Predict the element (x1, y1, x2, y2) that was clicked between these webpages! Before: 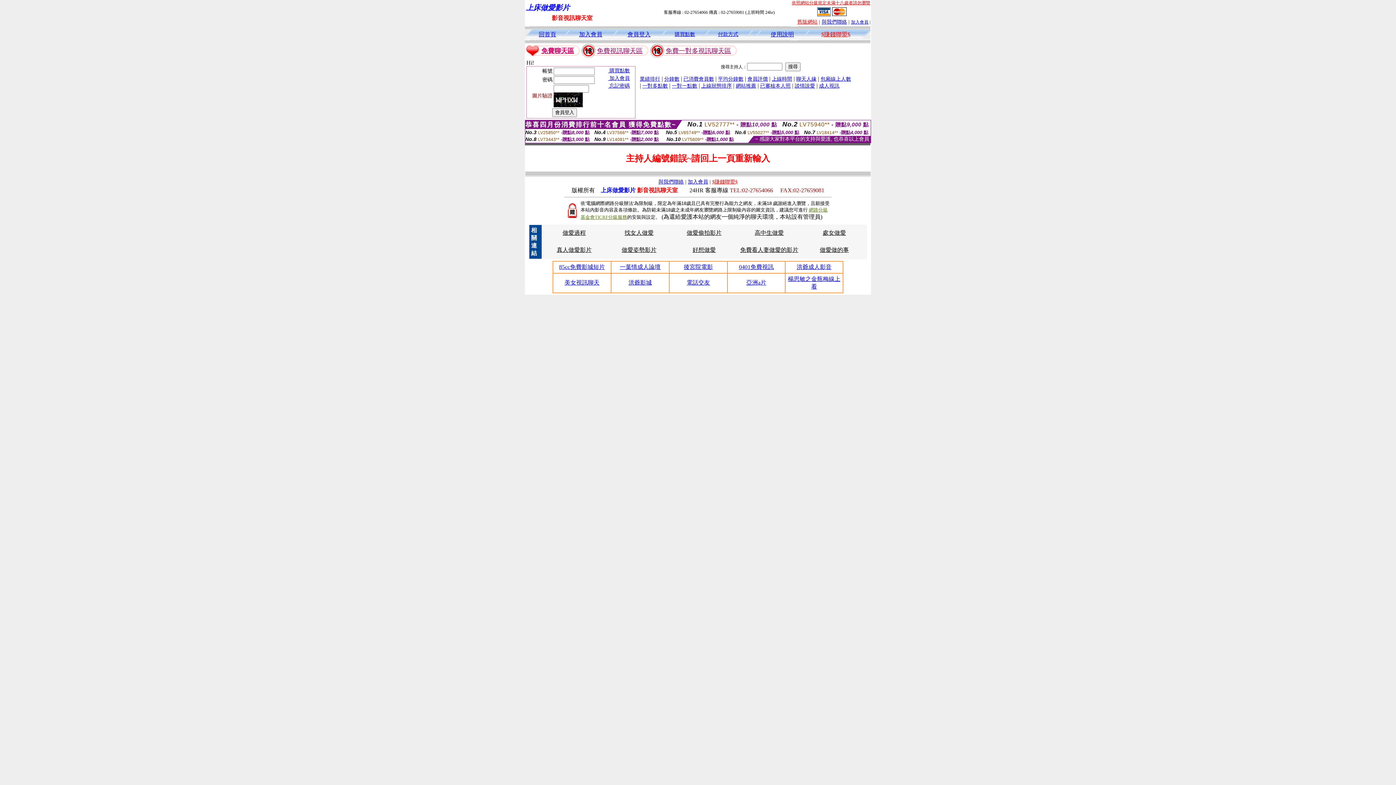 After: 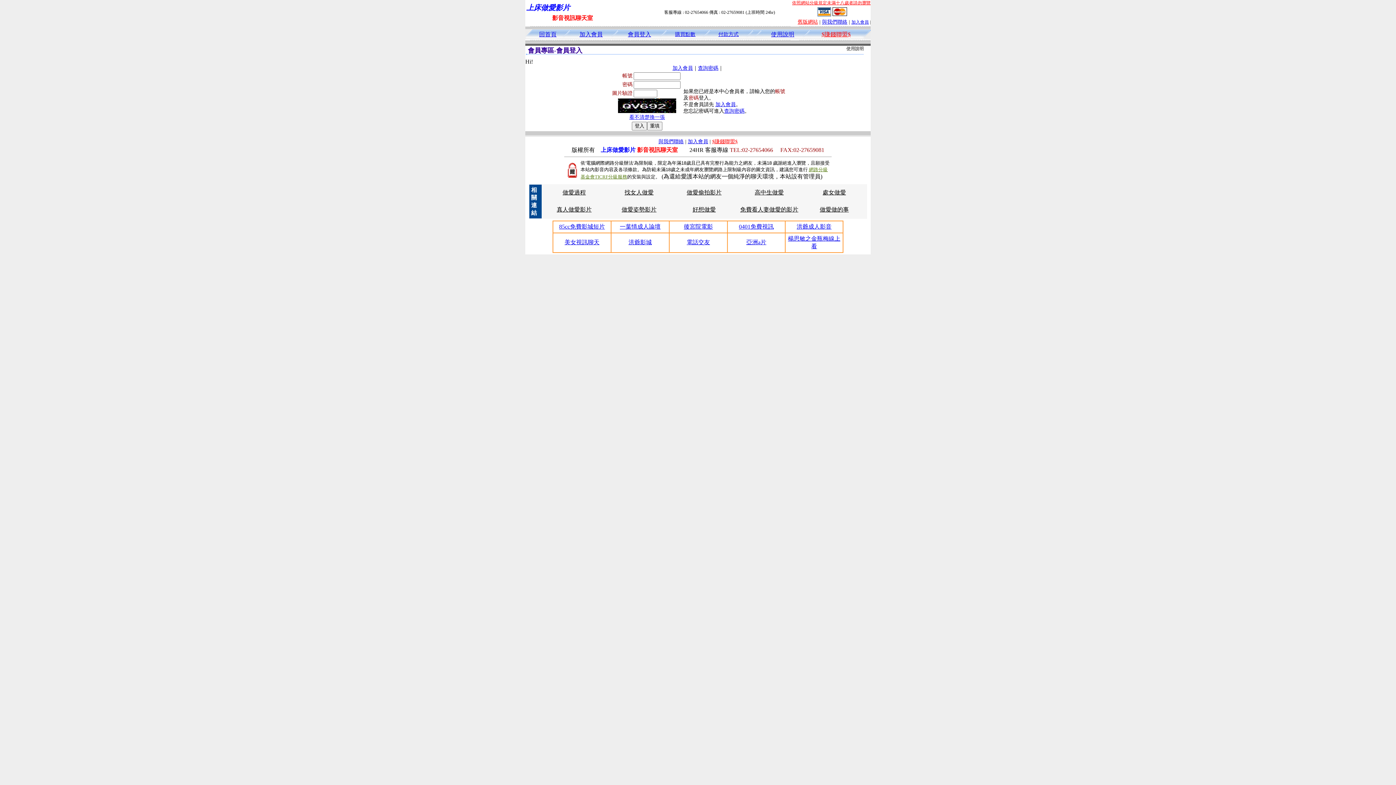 Action: label: 會員登入 bbox: (627, 32, 650, 37)